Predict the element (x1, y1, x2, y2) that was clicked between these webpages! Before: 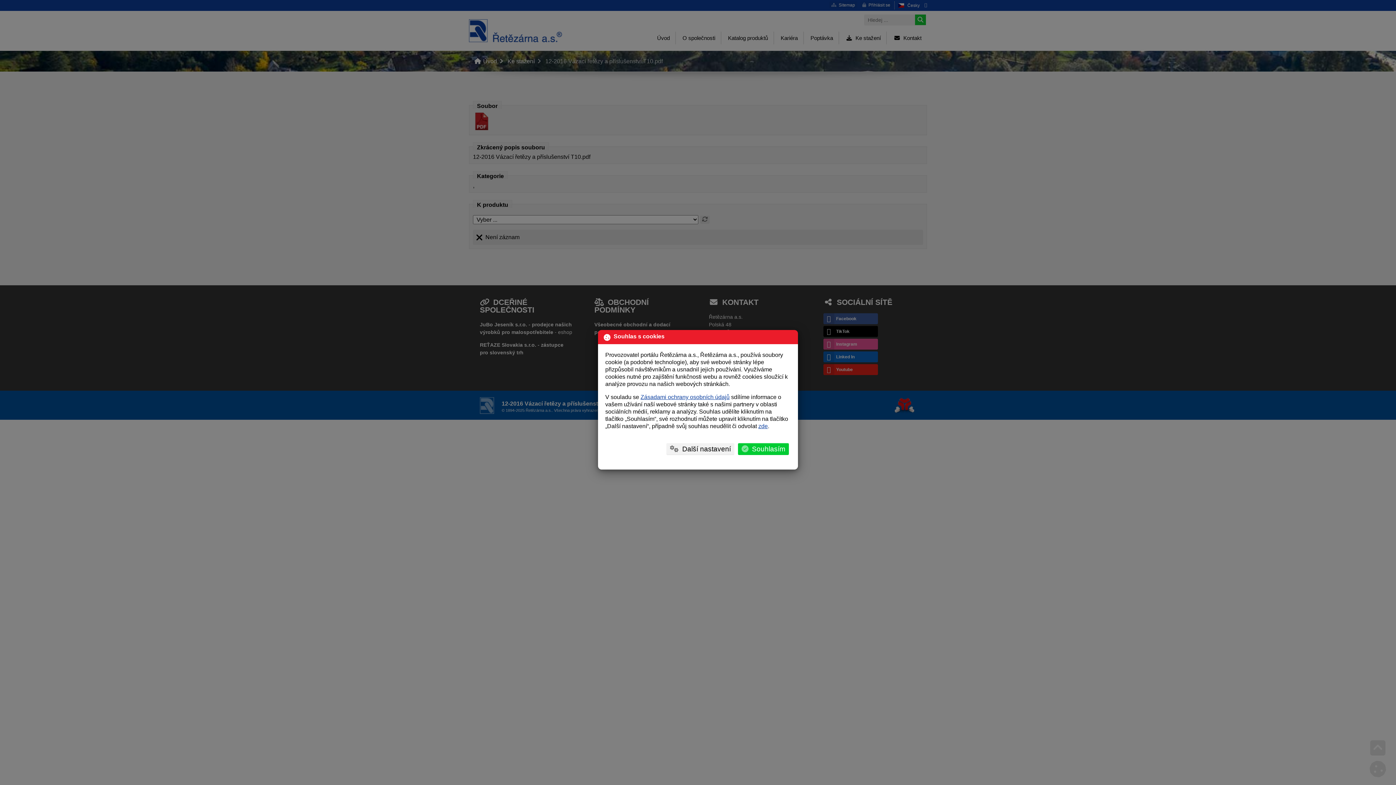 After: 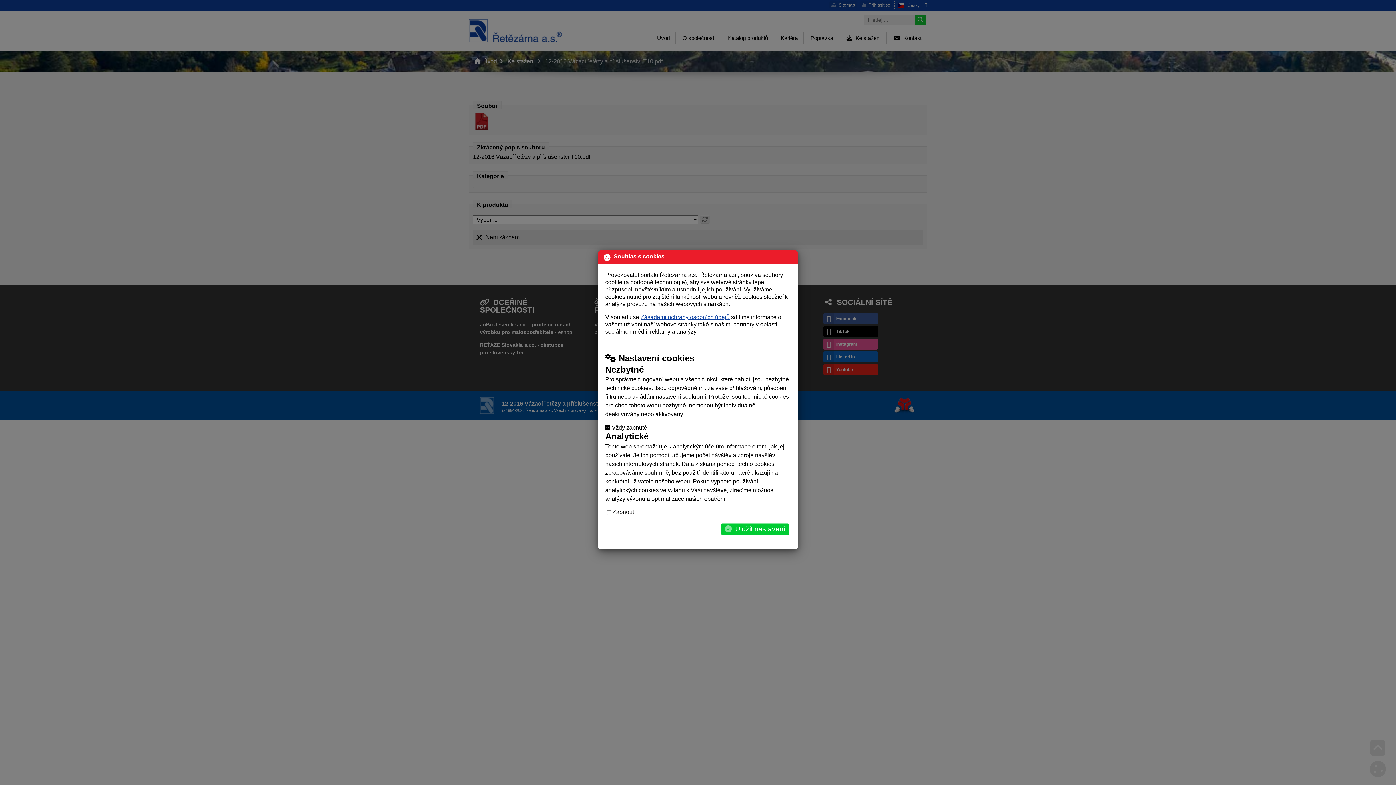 Action: label: Další nastavení bbox: (673, 434, 727, 444)